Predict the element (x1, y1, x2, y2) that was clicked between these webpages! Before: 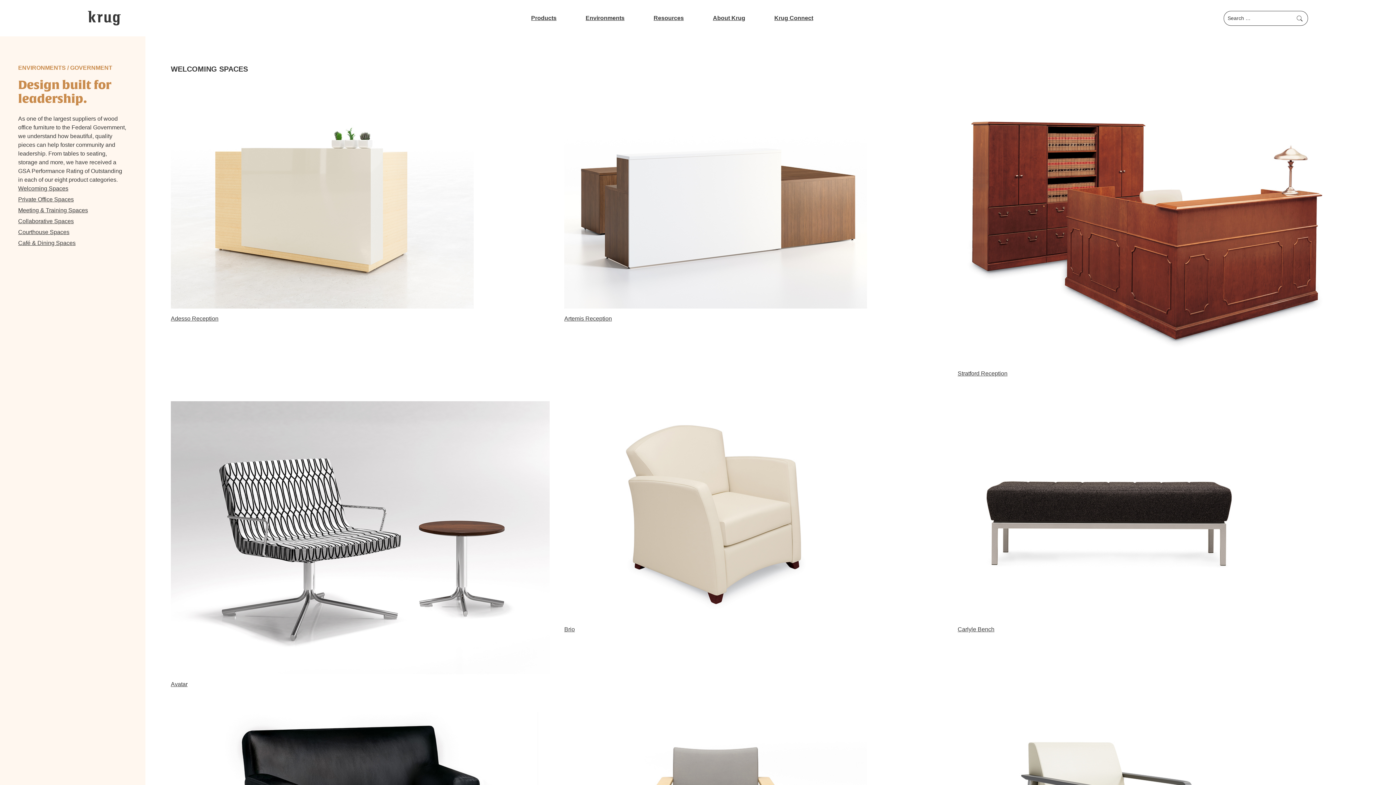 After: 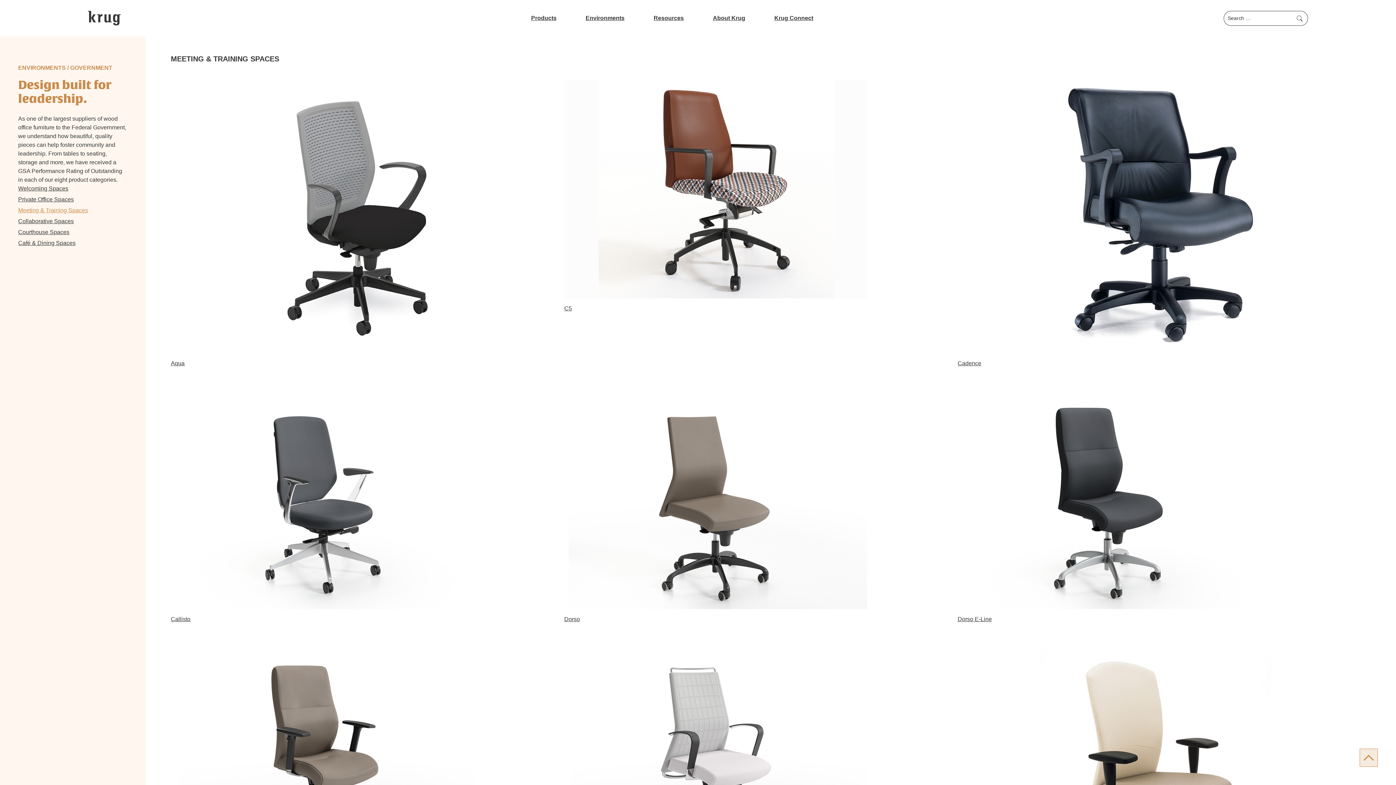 Action: bbox: (18, 207, 88, 213) label: Meeting & Training Spaces